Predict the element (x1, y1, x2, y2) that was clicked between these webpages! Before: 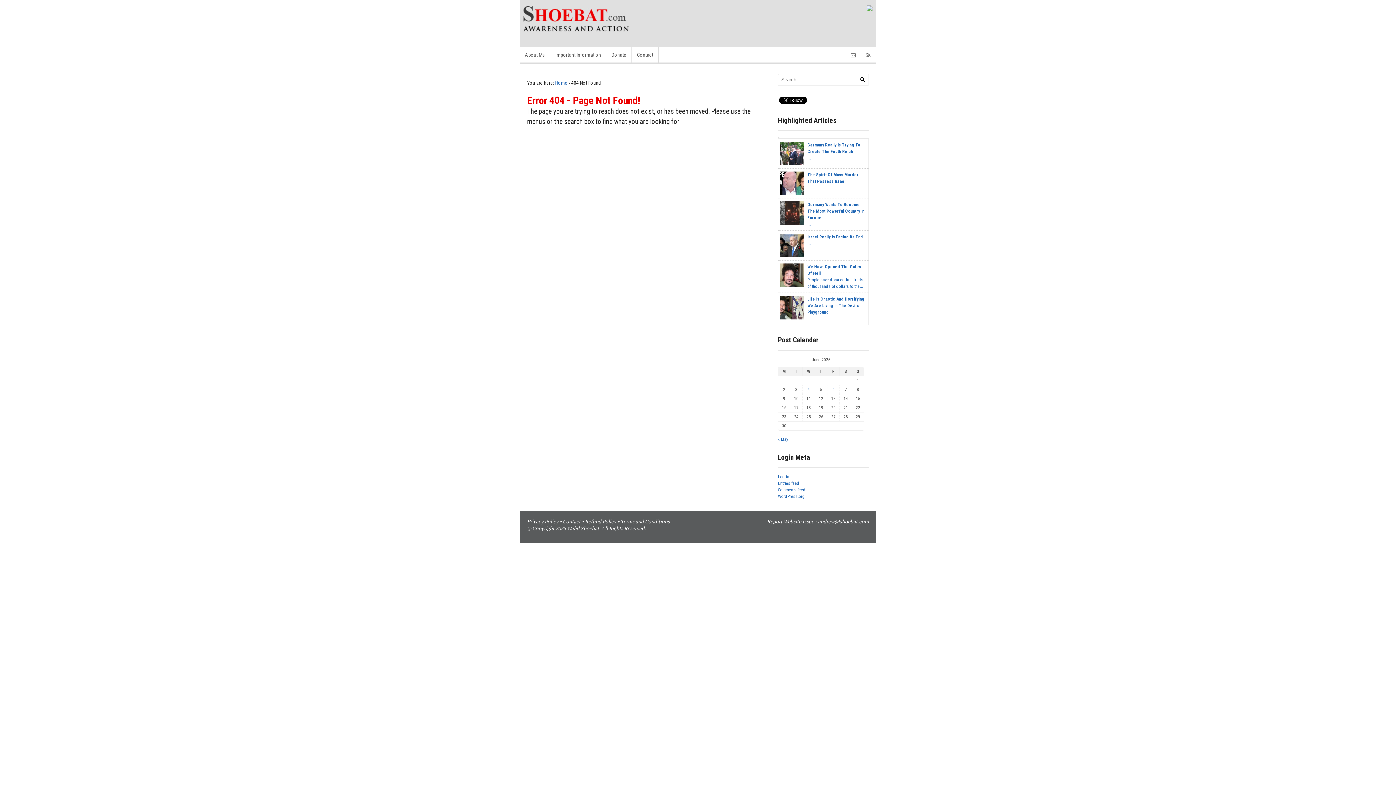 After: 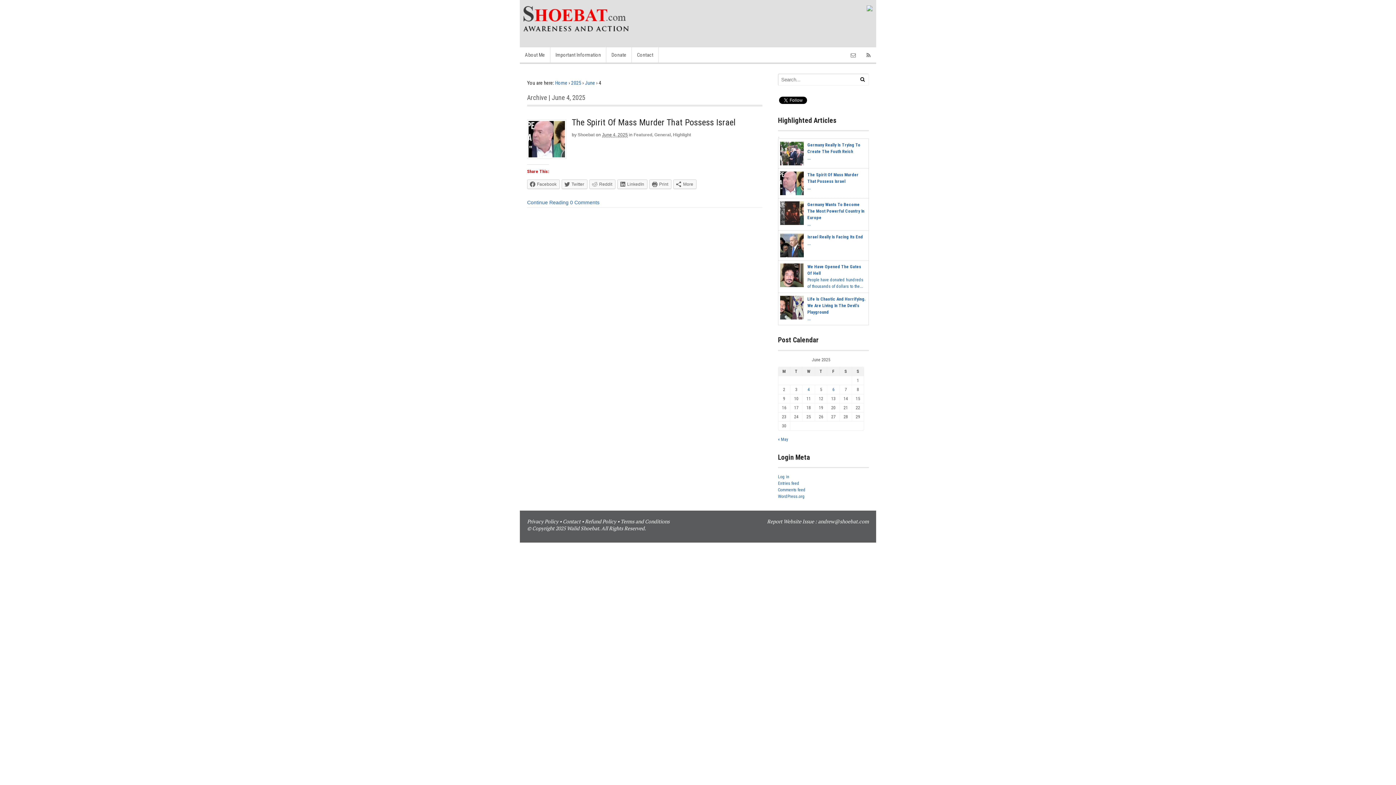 Action: label: Posts published on June 4, 2025 bbox: (807, 387, 810, 392)